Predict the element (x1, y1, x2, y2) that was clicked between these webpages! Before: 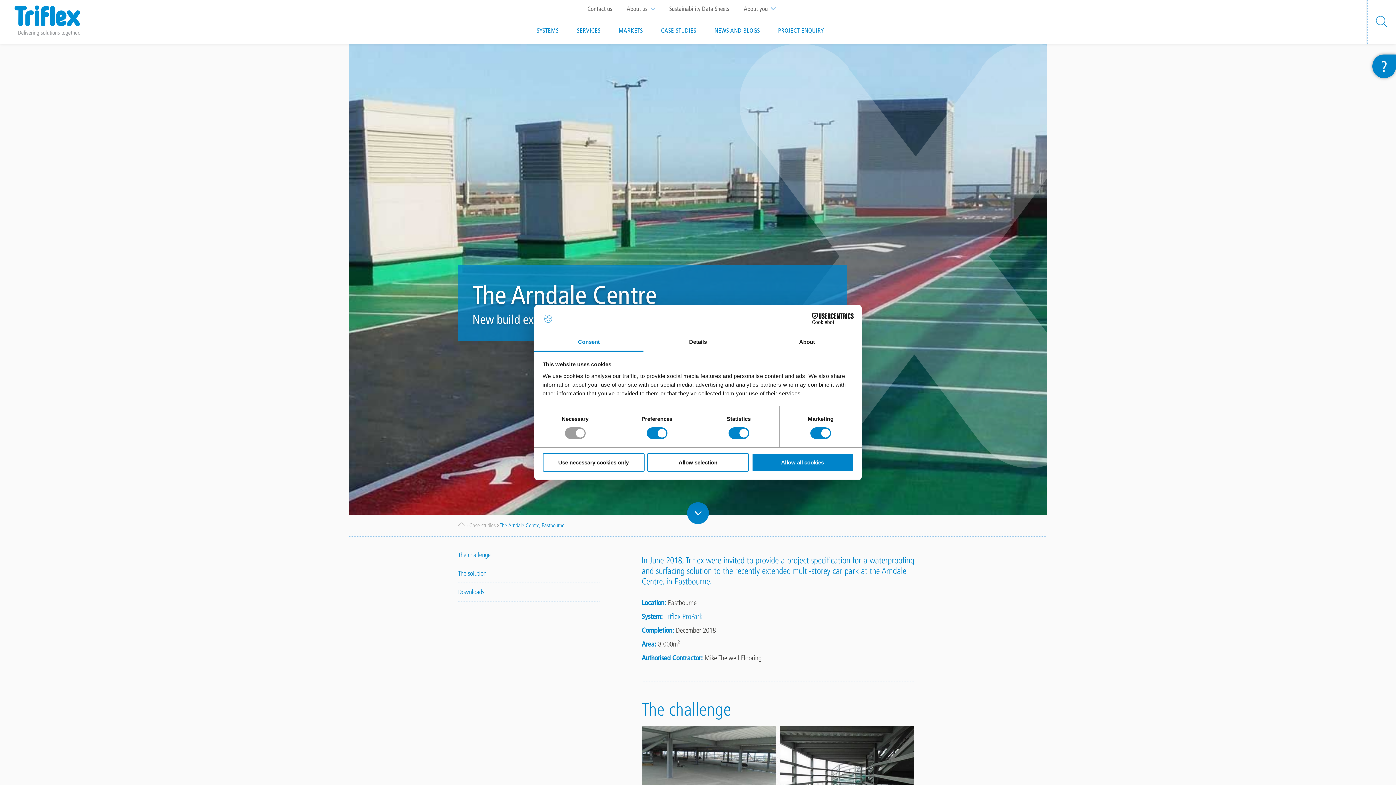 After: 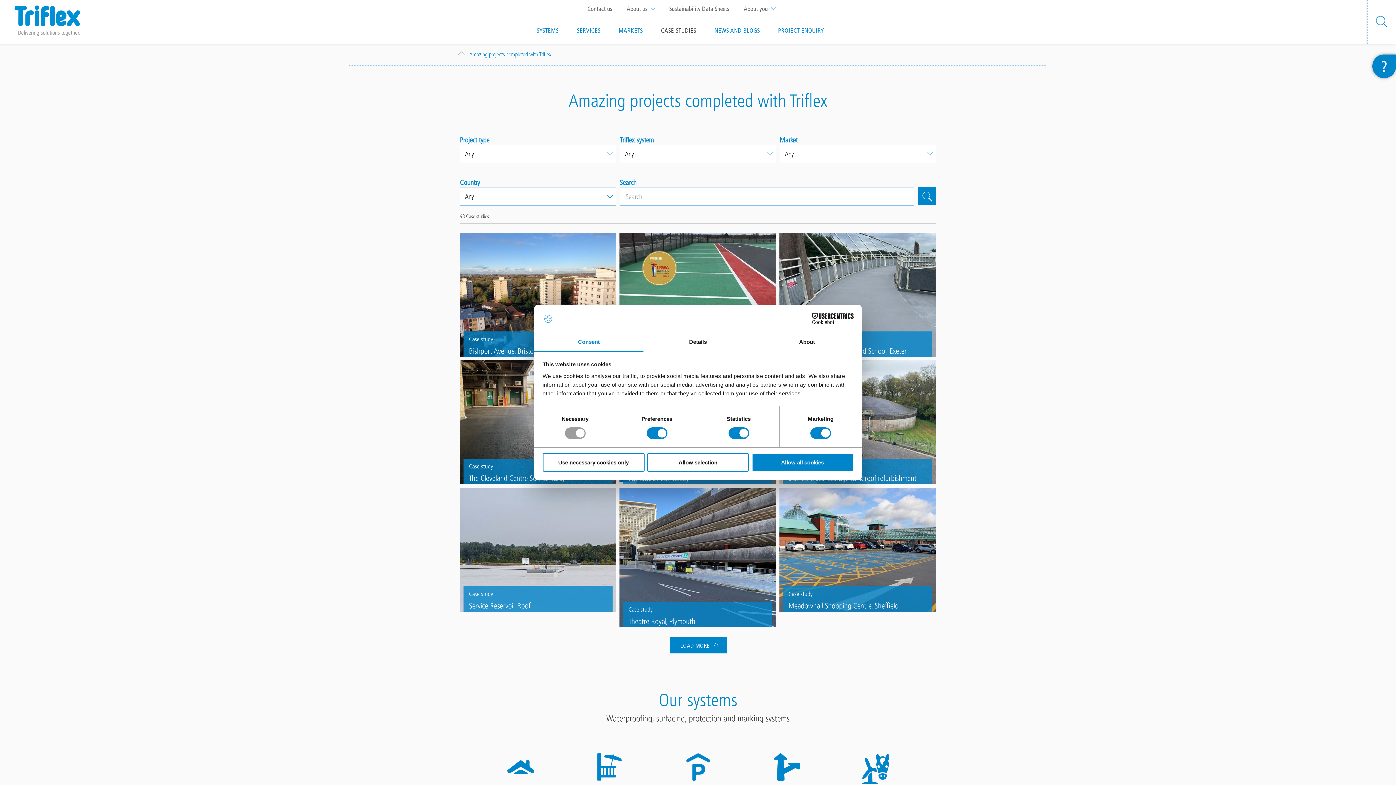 Action: label: CASE STUDIES bbox: (652, 19, 705, 41)